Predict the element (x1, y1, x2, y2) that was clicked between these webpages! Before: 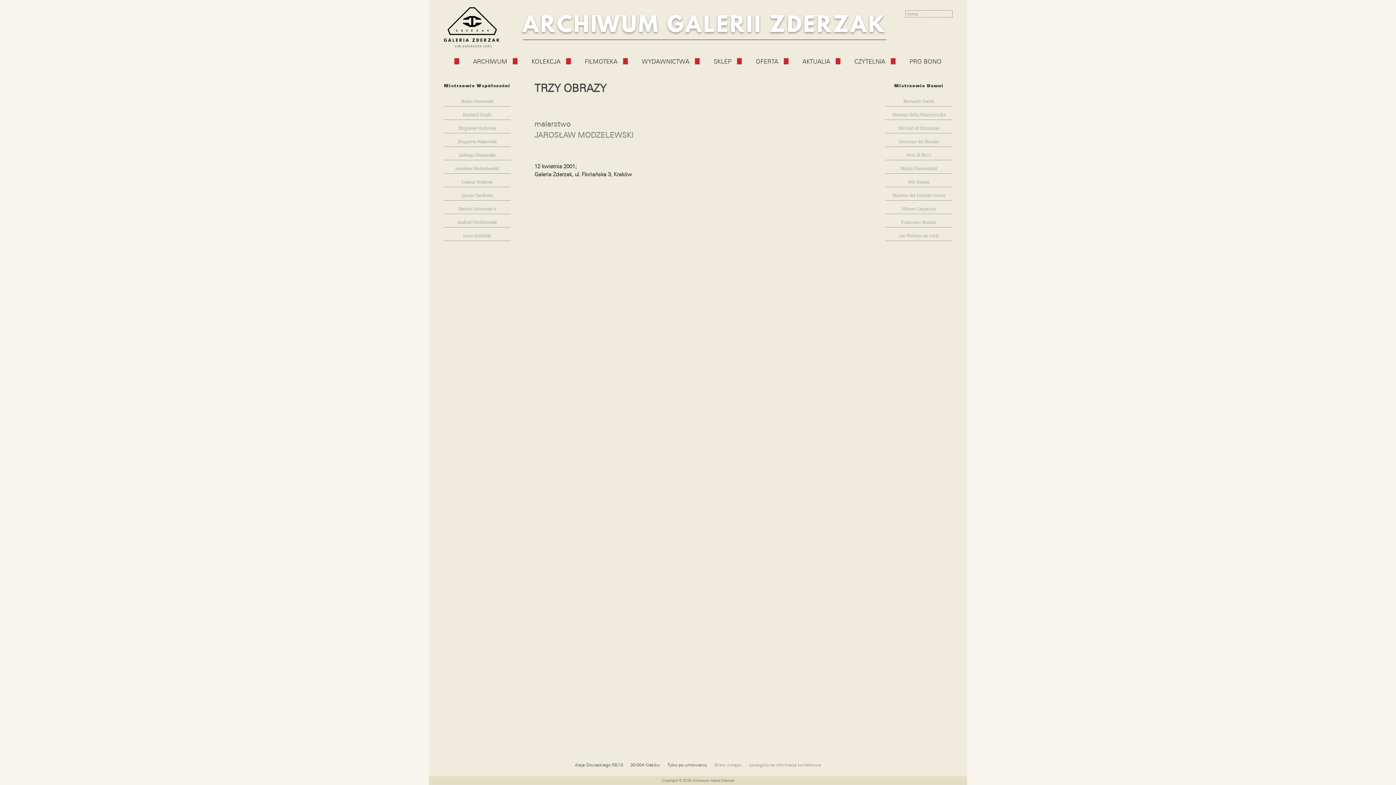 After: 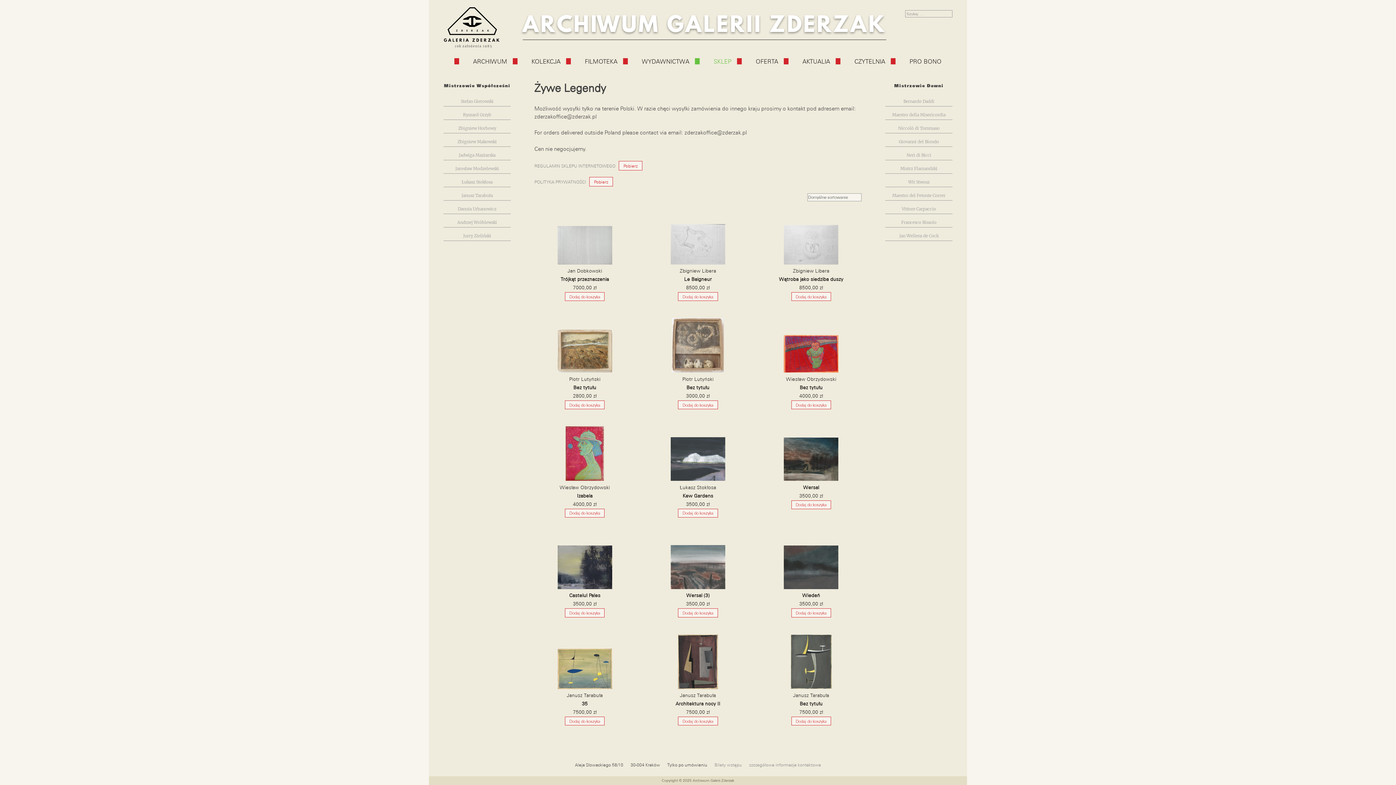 Action: bbox: (695, 56, 731, 65) label: SKLEP